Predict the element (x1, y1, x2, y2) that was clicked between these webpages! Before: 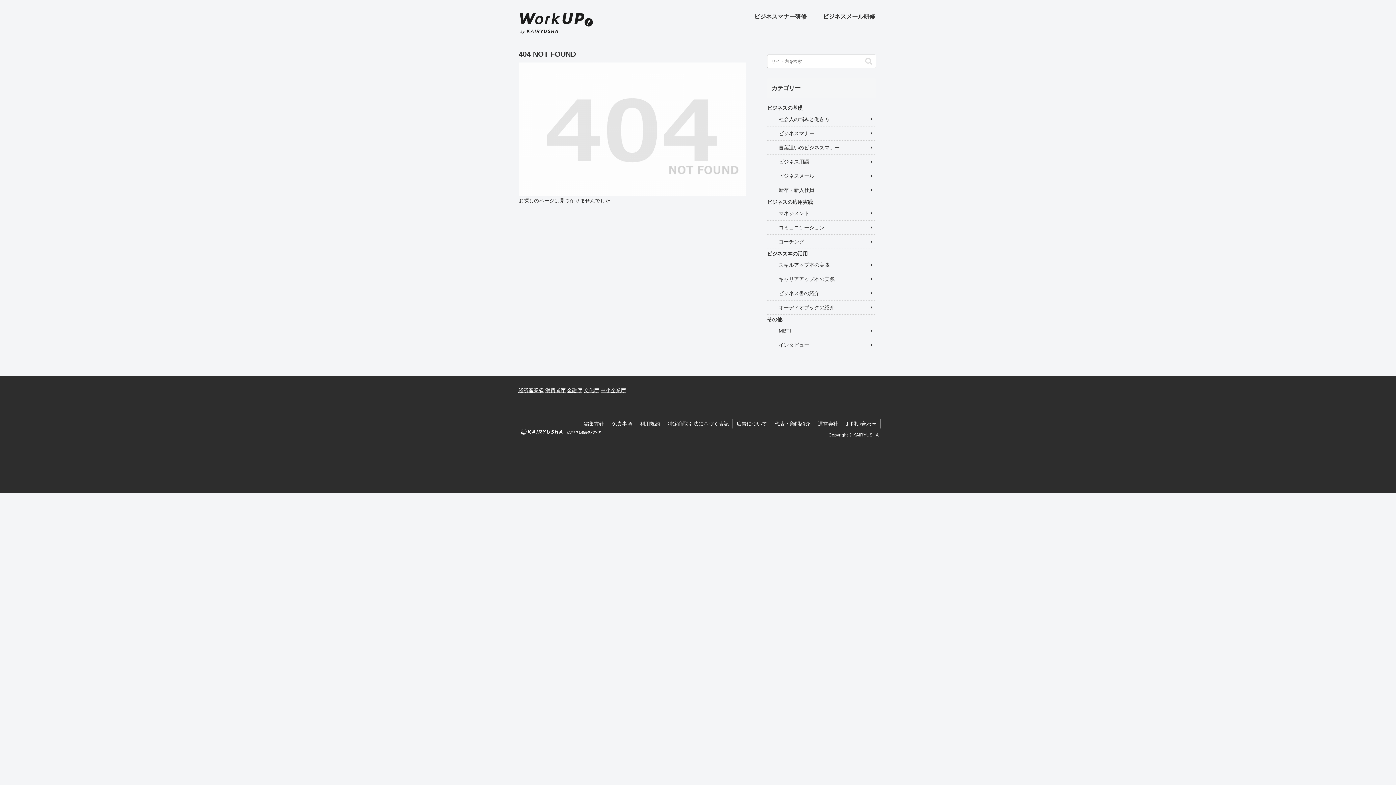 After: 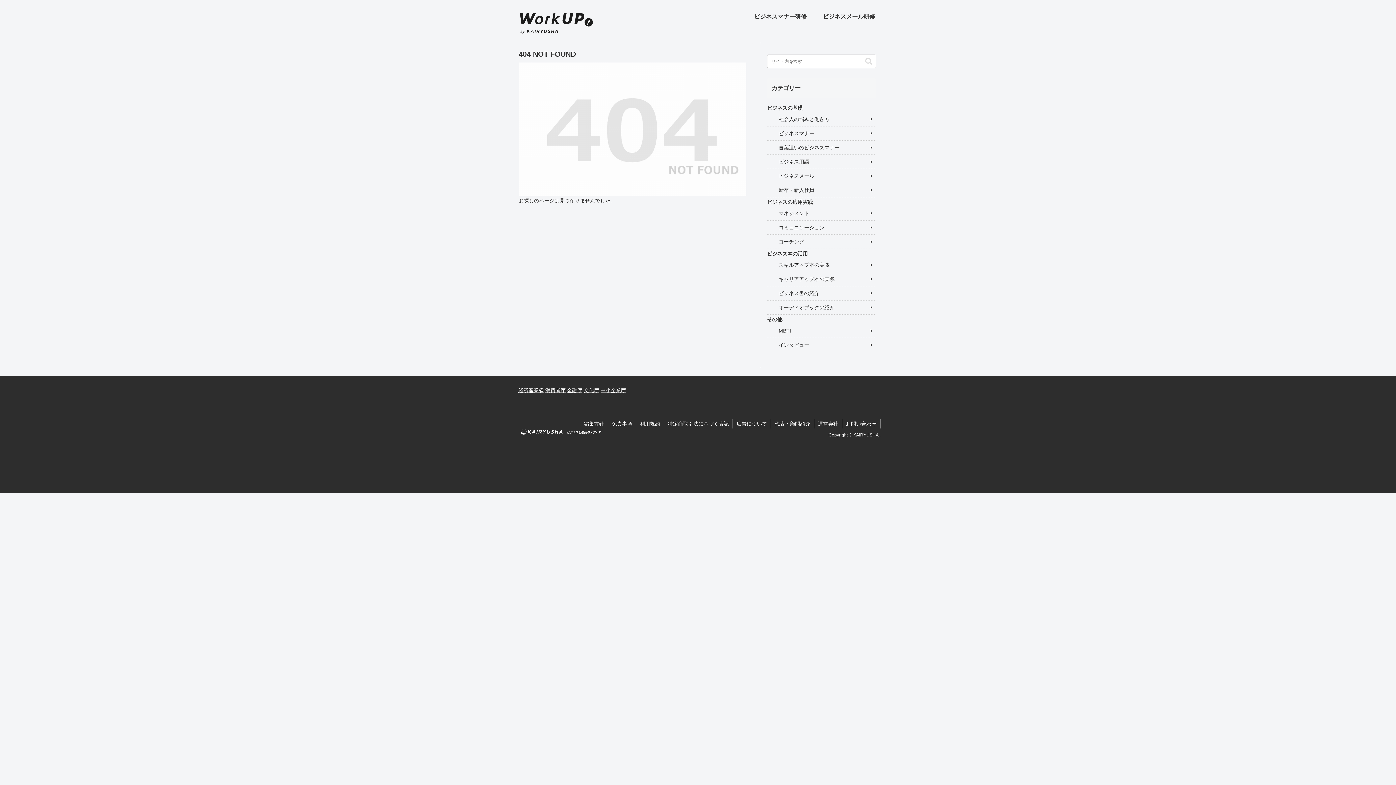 Action: label: 経済産業省 bbox: (518, 387, 544, 393)